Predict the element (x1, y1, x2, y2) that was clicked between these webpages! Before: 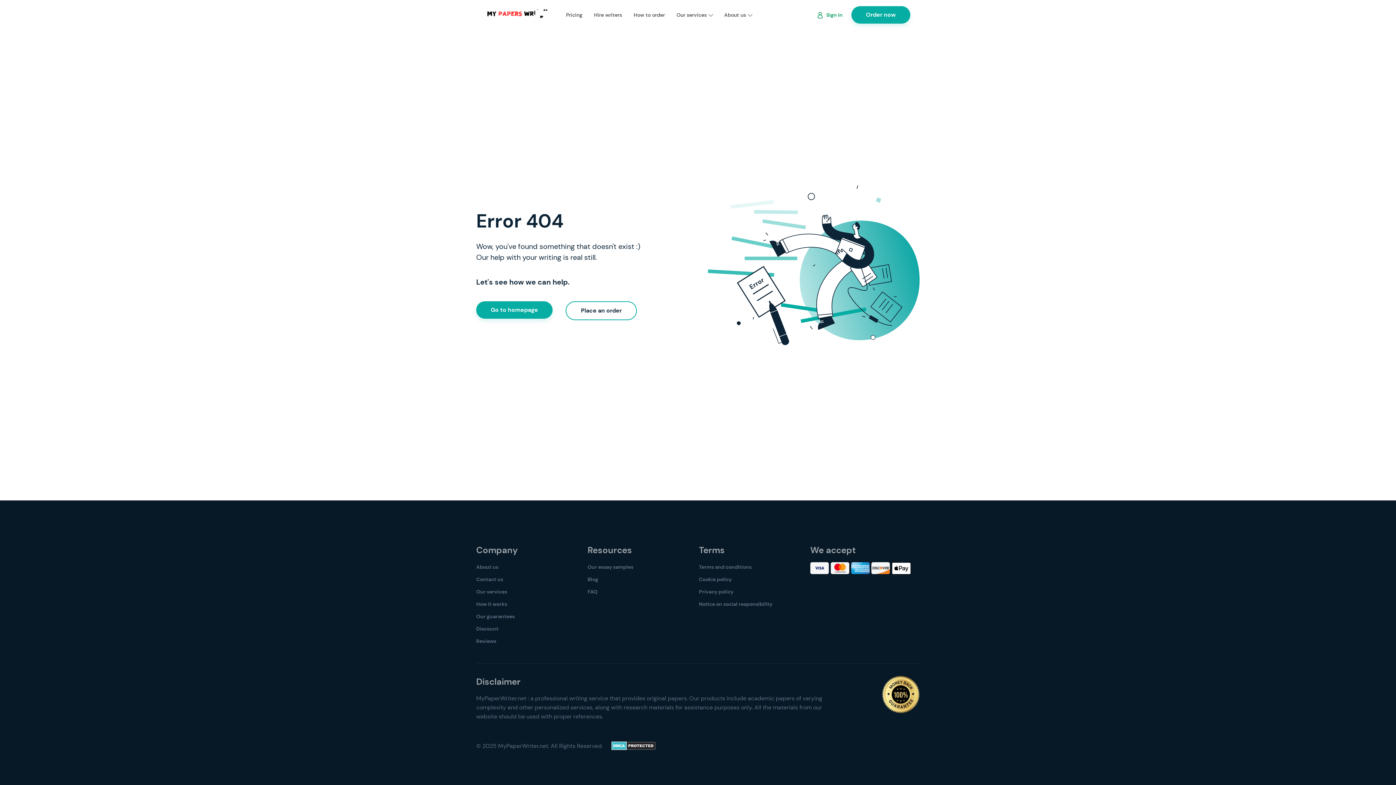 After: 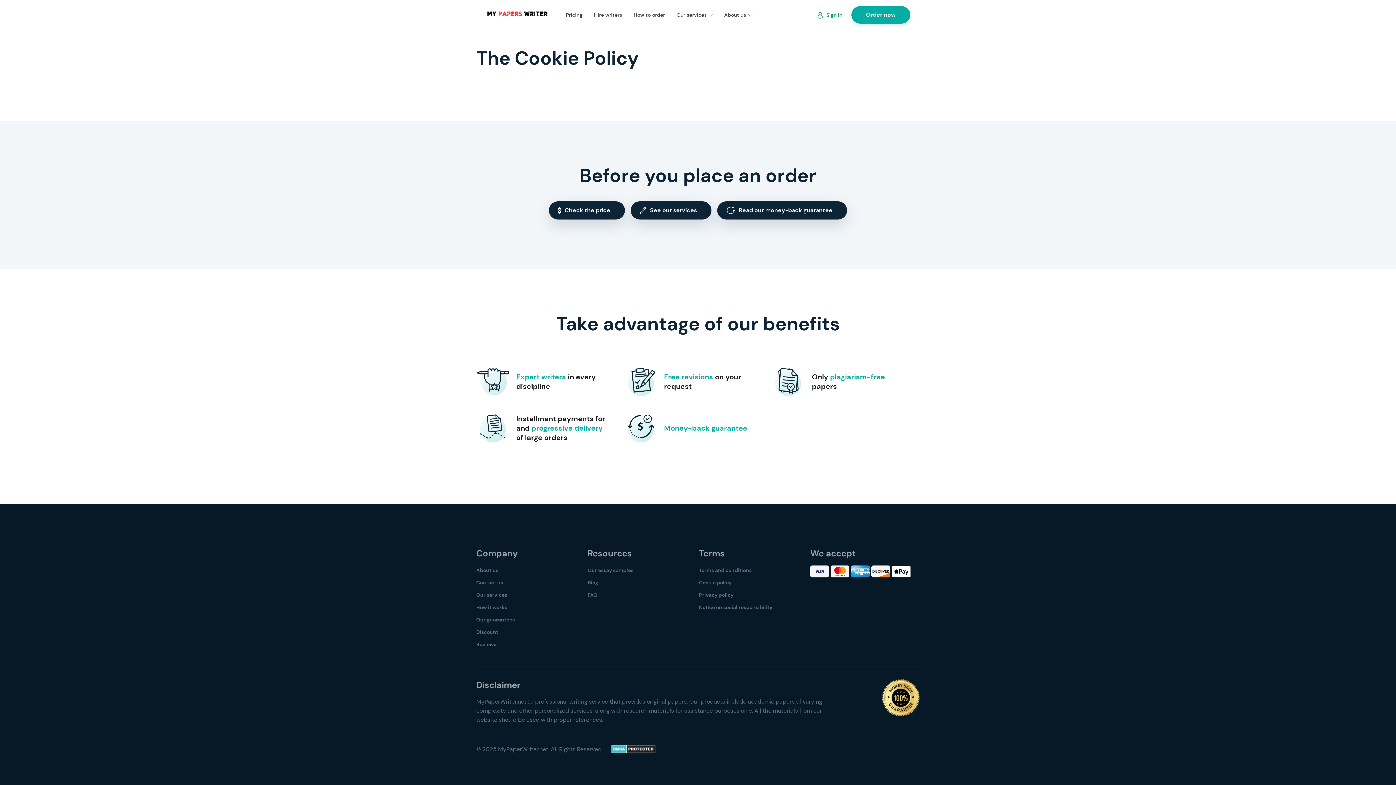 Action: label: Cookie policy bbox: (699, 576, 731, 582)